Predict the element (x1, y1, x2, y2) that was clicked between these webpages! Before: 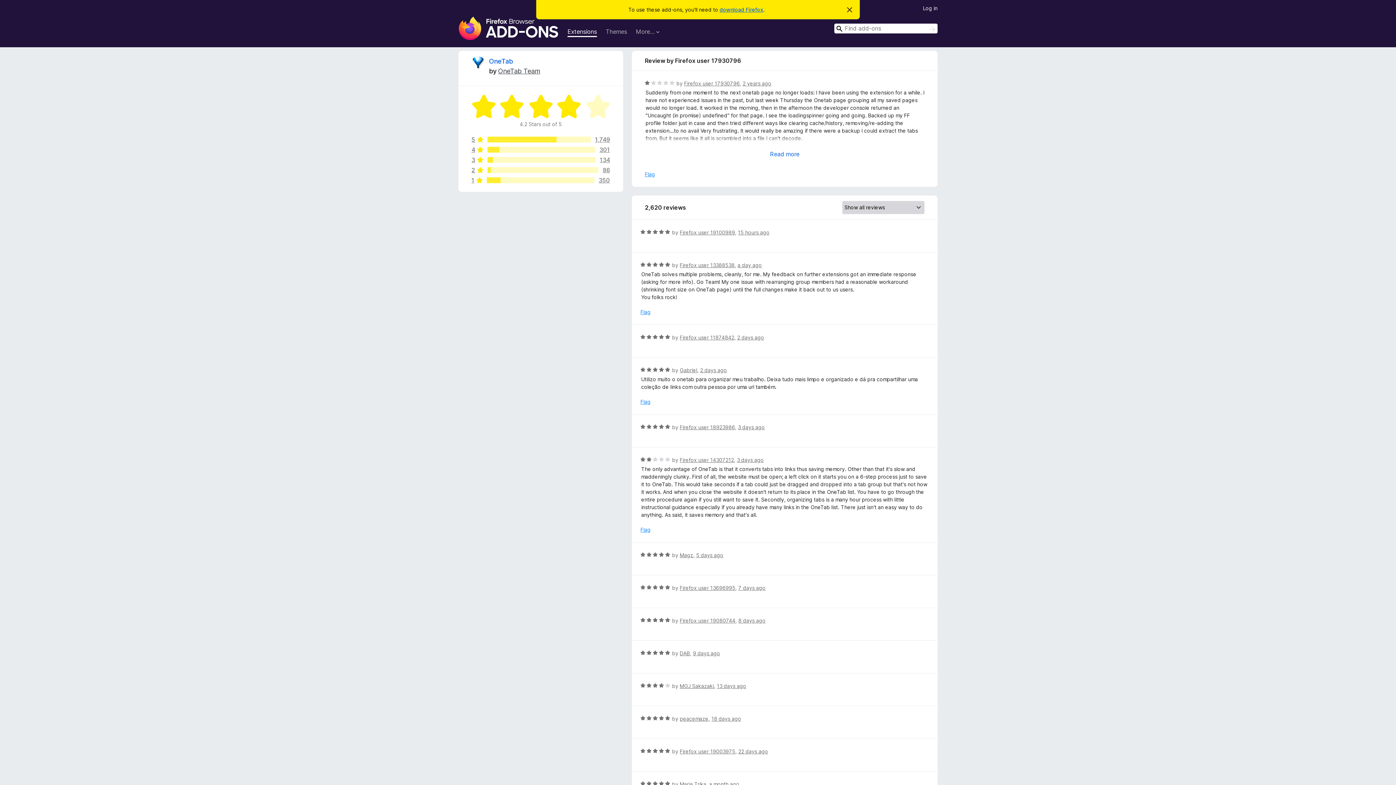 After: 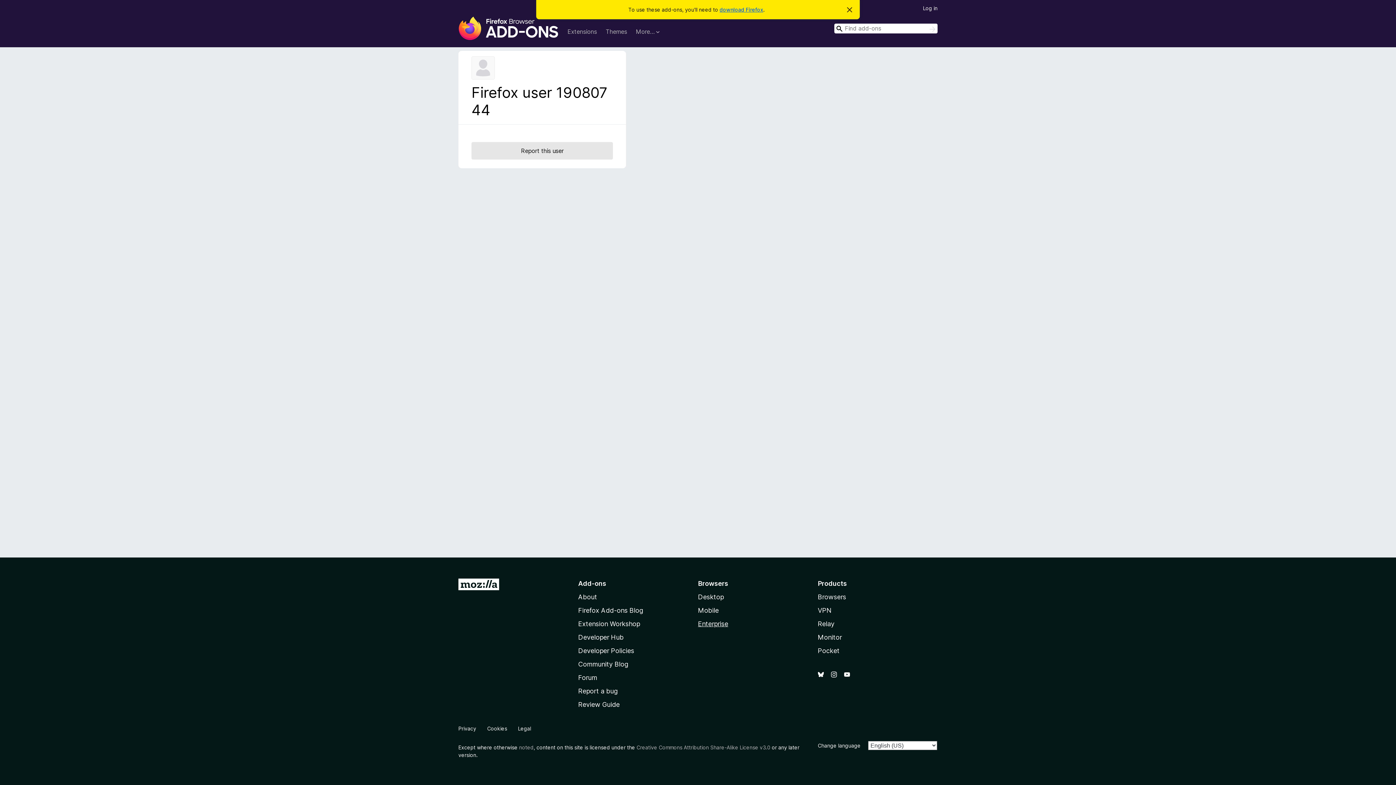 Action: bbox: (679, 617, 735, 624) label: Firefox user 19080744